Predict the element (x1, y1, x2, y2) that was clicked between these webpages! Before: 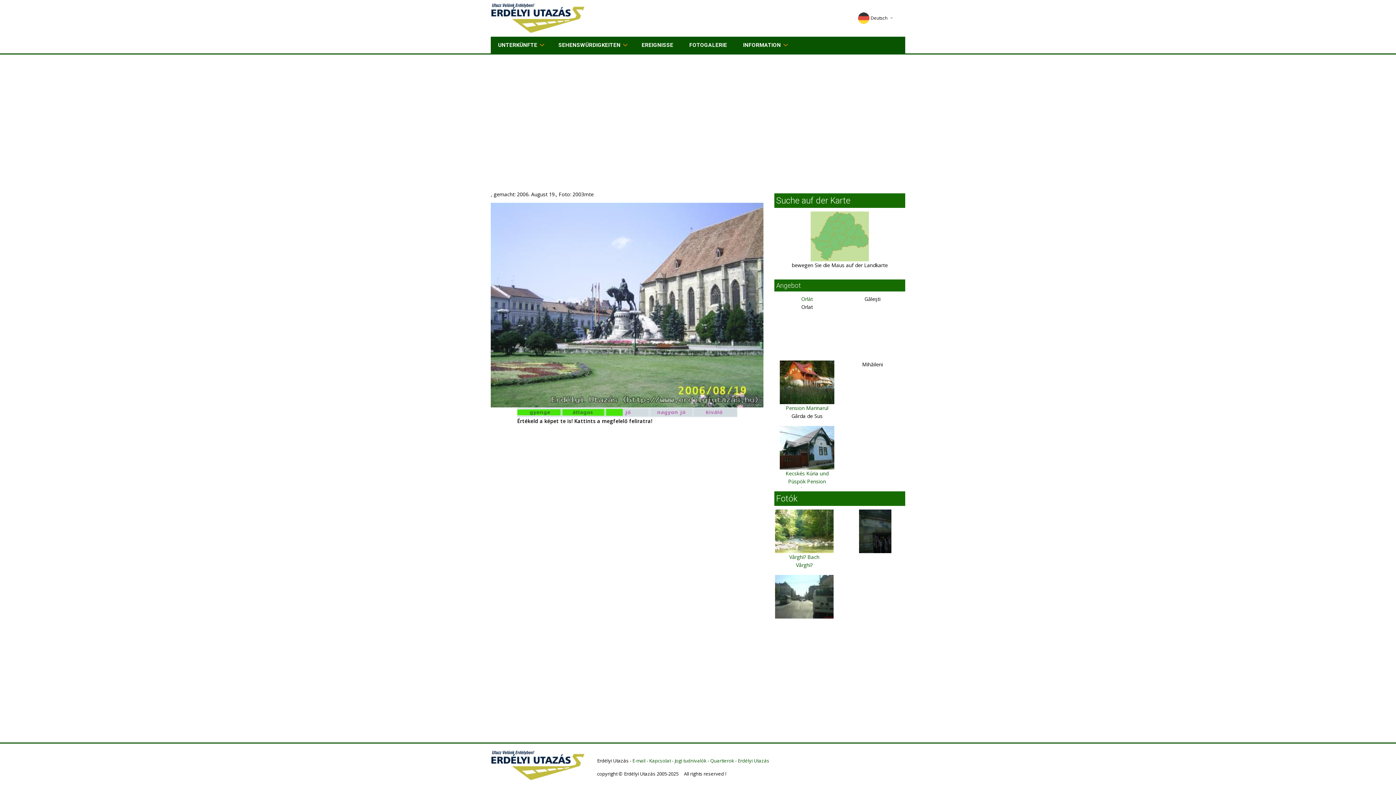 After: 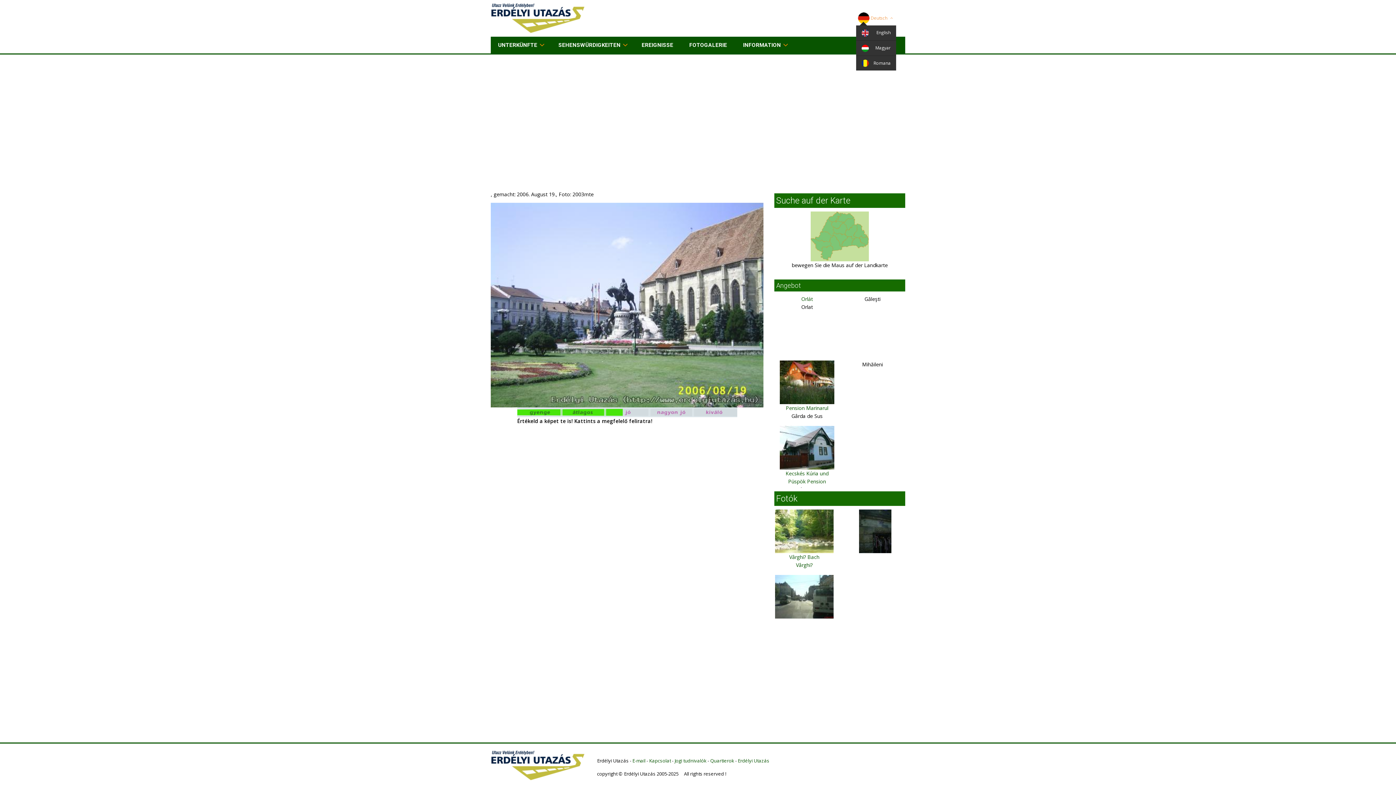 Action: label: Deutsch bbox: (858, 14, 887, 21)